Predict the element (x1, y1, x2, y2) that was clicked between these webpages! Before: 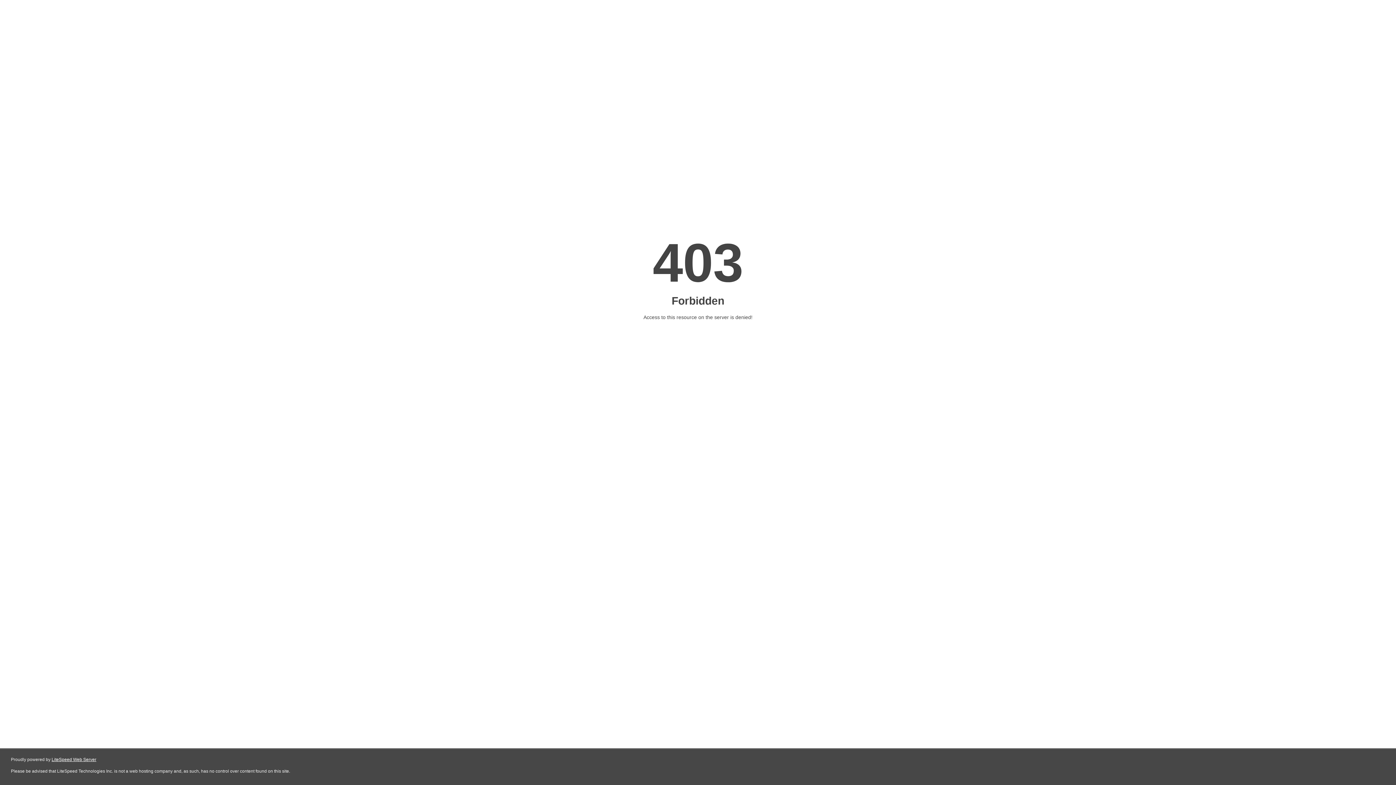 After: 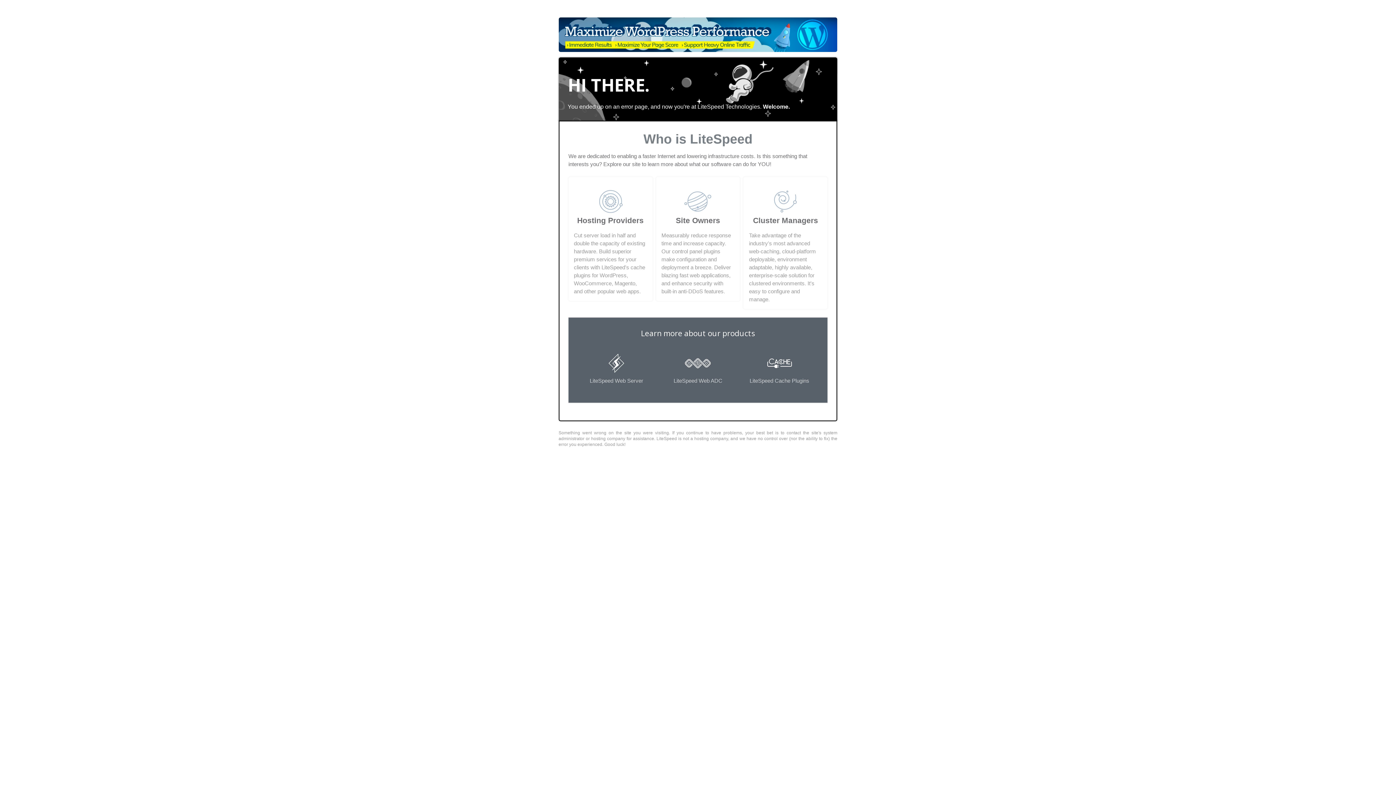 Action: bbox: (51, 757, 96, 762) label: LiteSpeed Web Server